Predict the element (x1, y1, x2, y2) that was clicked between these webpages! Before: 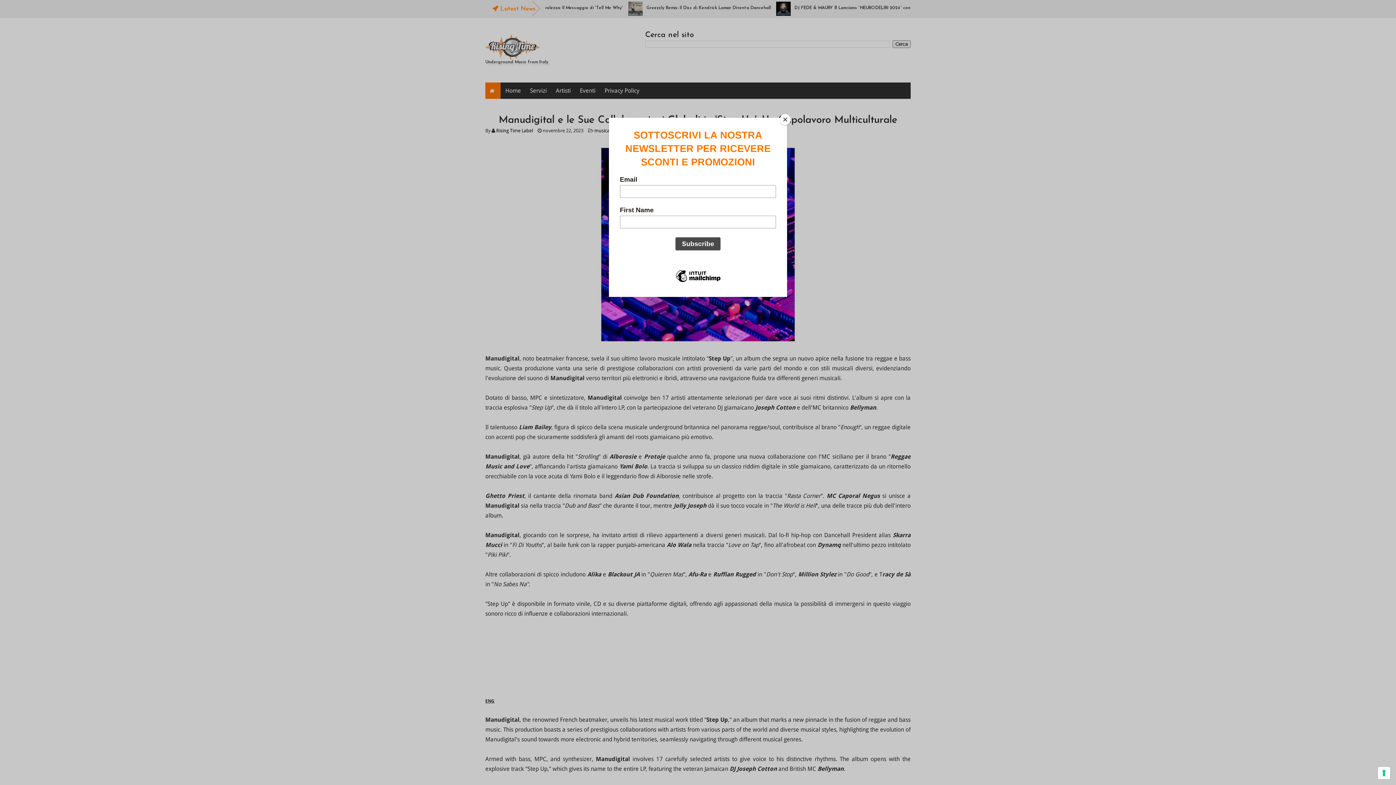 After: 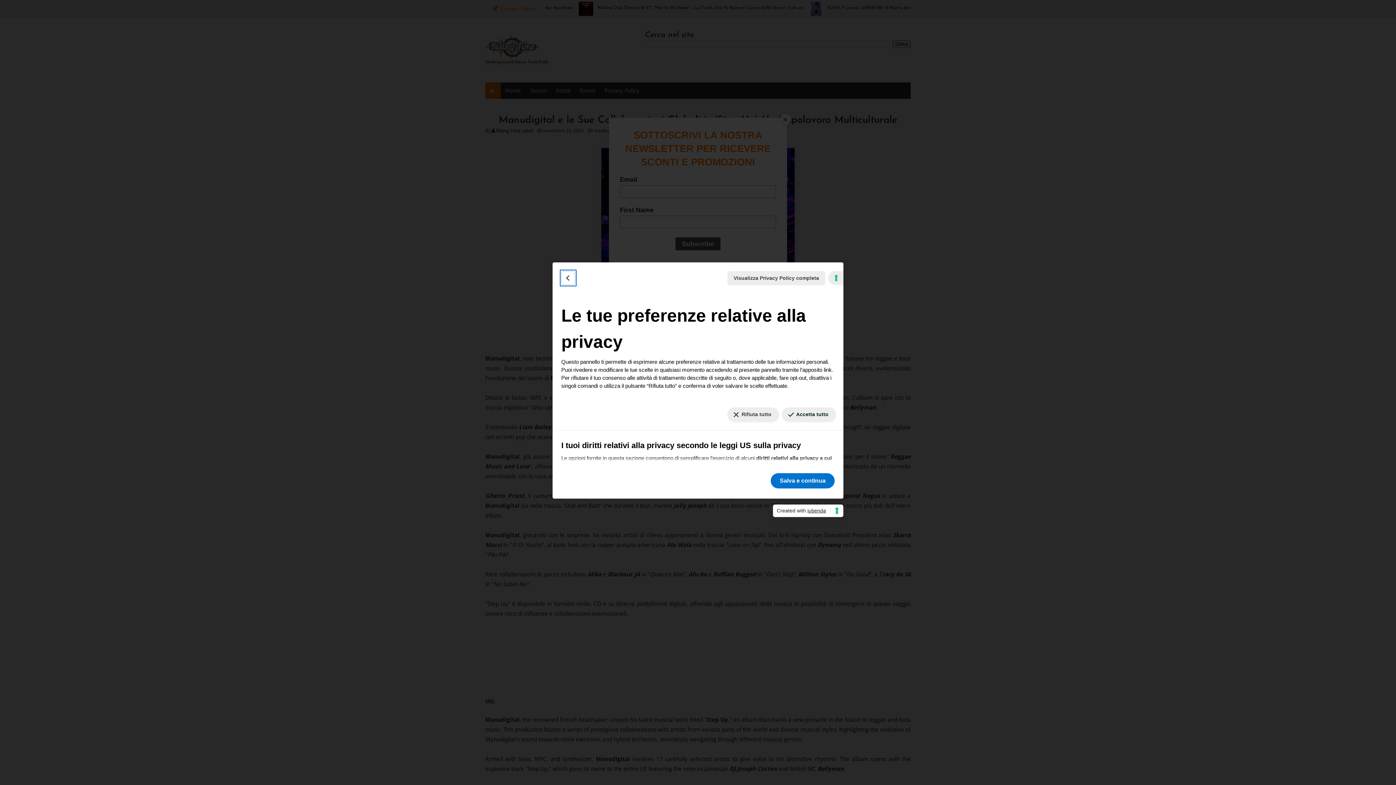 Action: bbox: (1378, 767, 1390, 779) label: Le tue preferenze relative al consenso per le tecnologie di tracciamento